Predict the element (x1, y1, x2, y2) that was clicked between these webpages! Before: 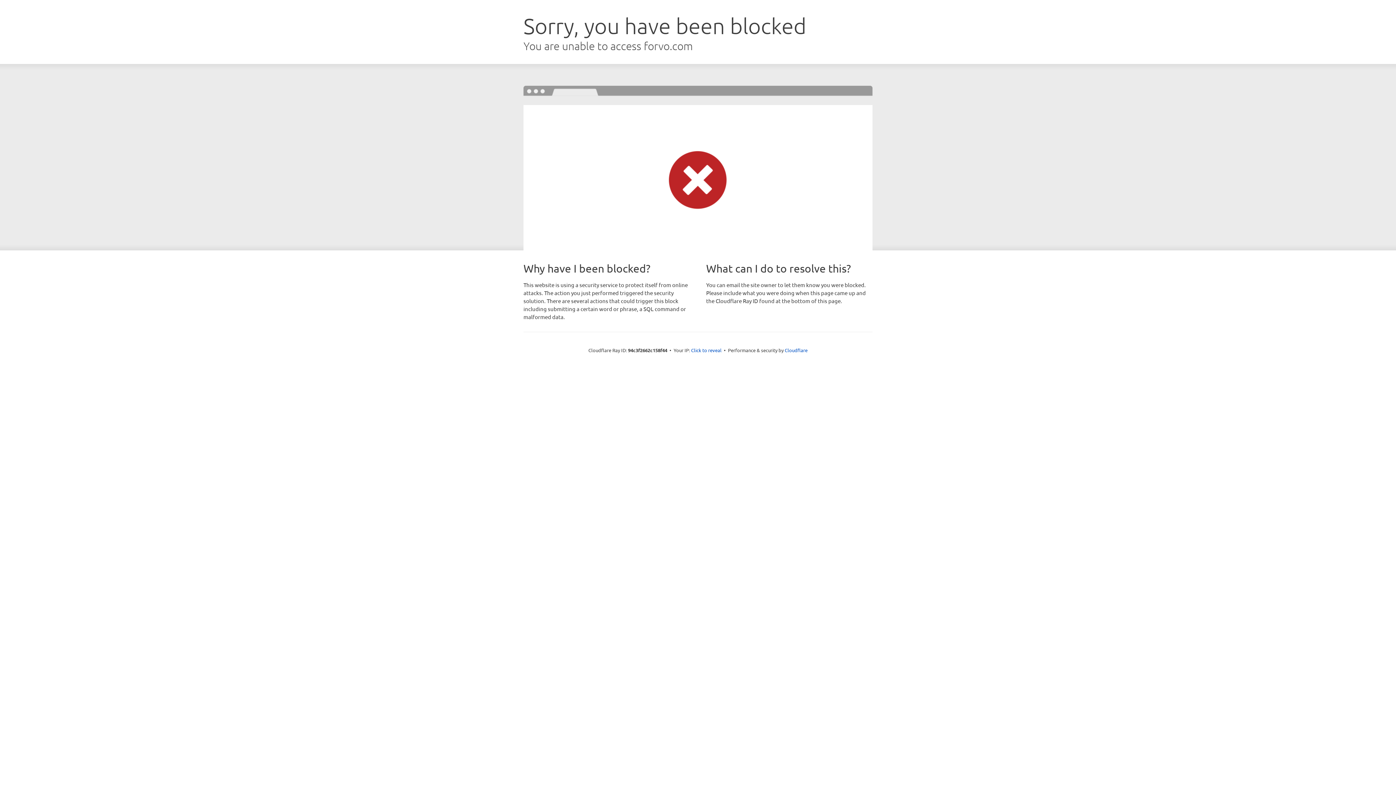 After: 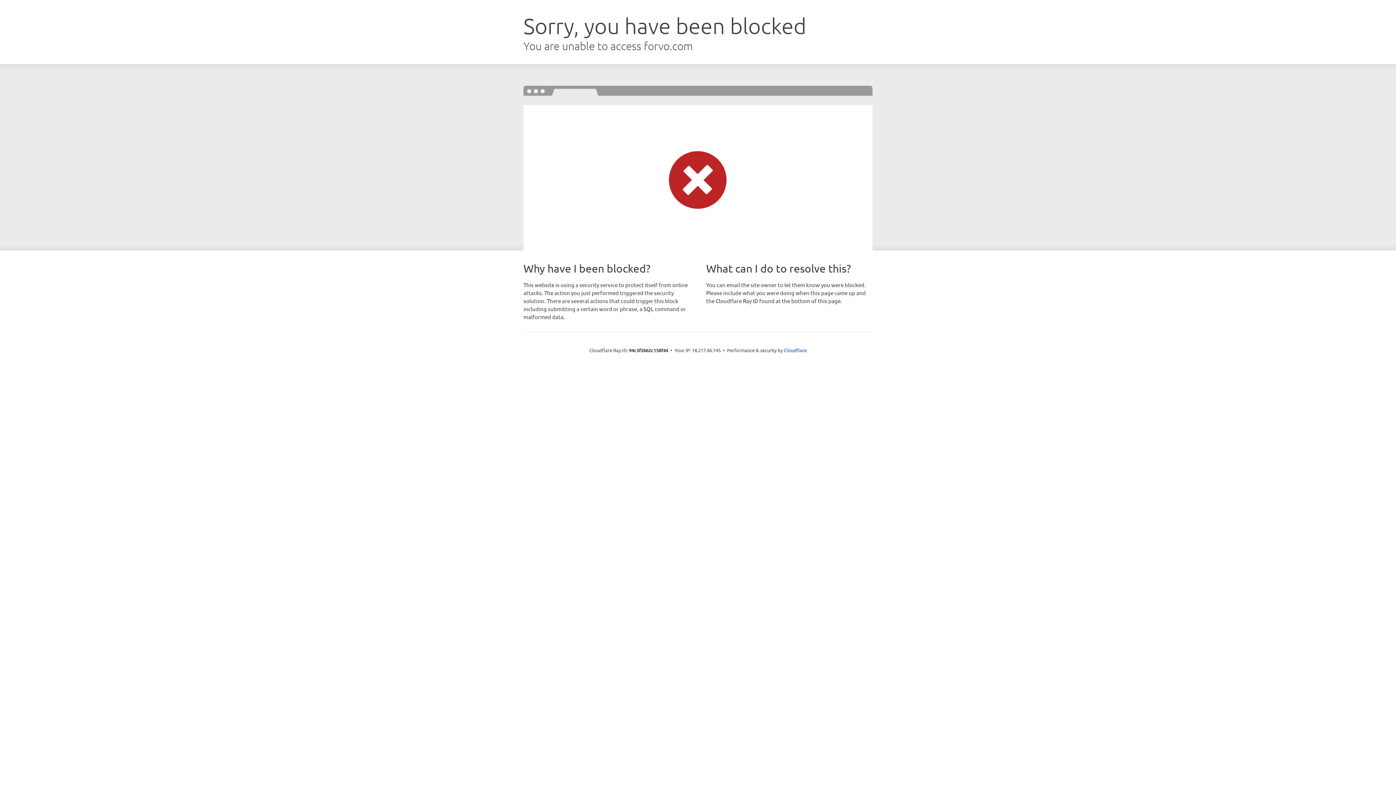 Action: bbox: (691, 346, 721, 353) label: Click to reveal